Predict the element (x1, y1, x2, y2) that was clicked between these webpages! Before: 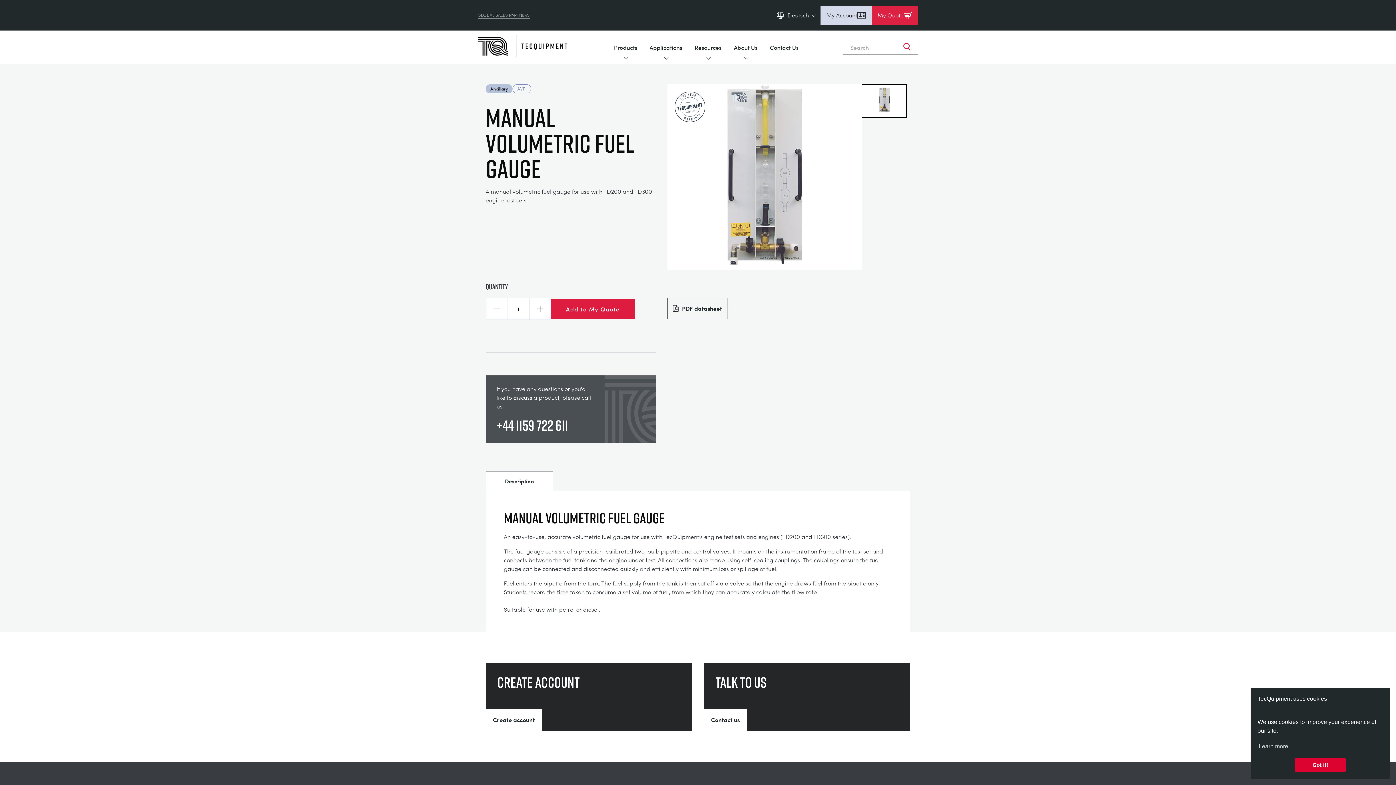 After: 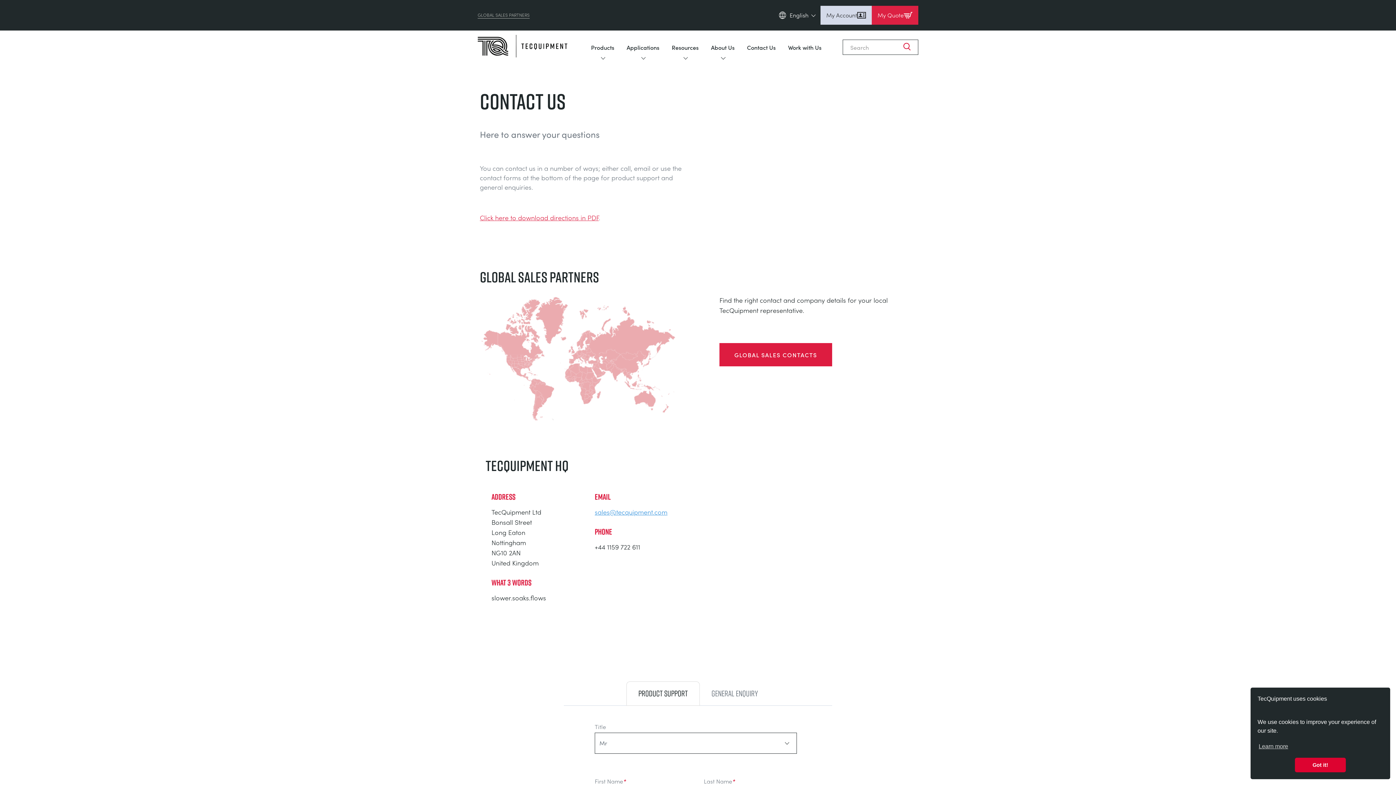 Action: label: Contact Us bbox: (770, 42, 798, 51)